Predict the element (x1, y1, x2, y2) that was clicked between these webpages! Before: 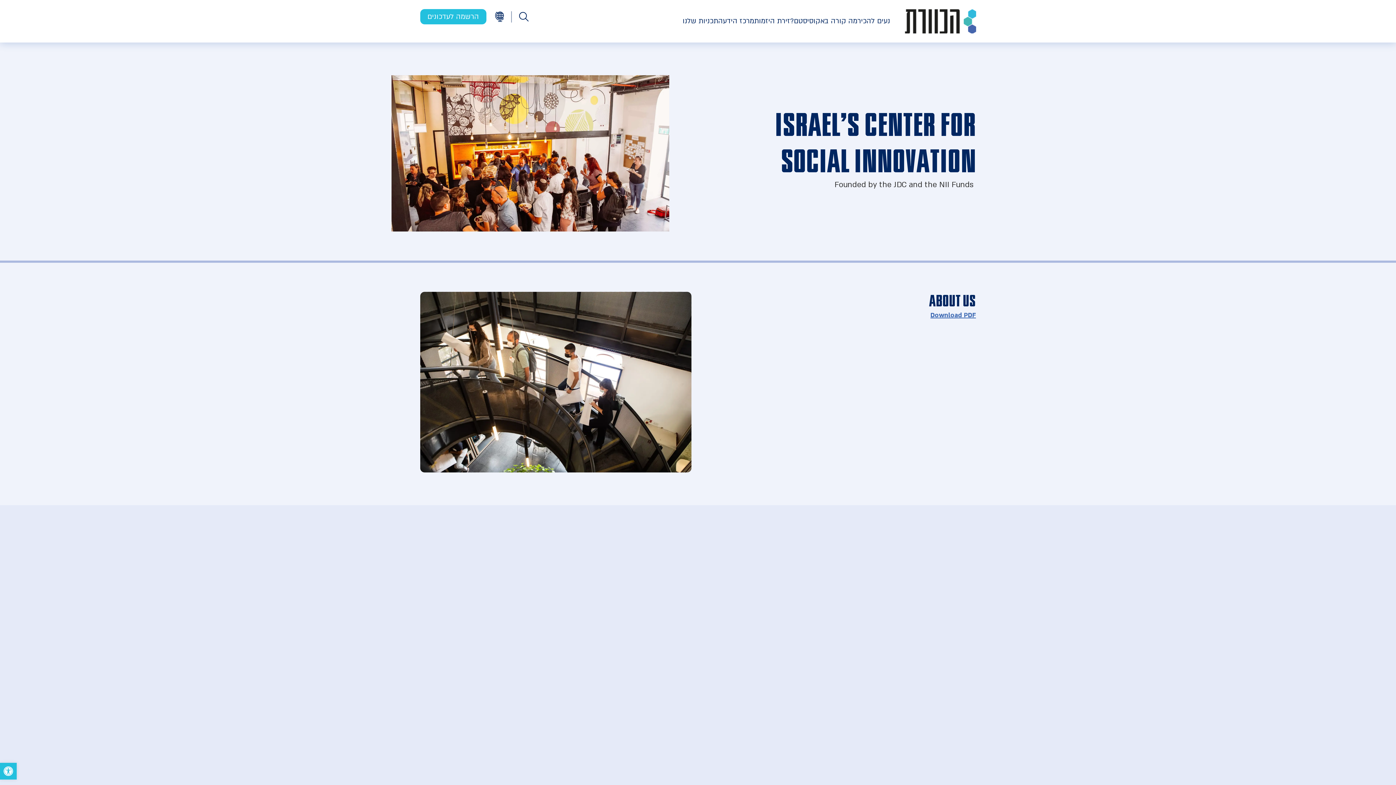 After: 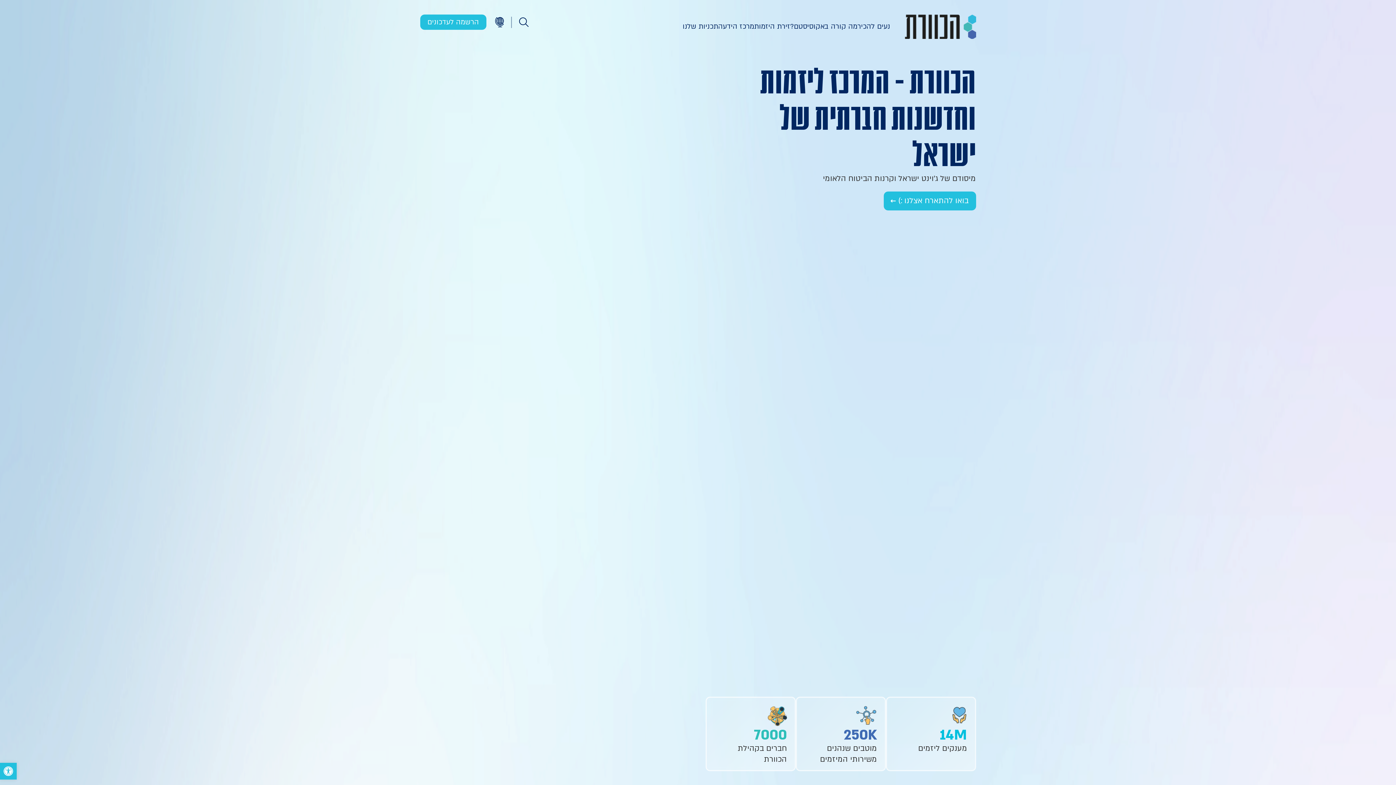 Action: bbox: (904, 9, 976, 33)